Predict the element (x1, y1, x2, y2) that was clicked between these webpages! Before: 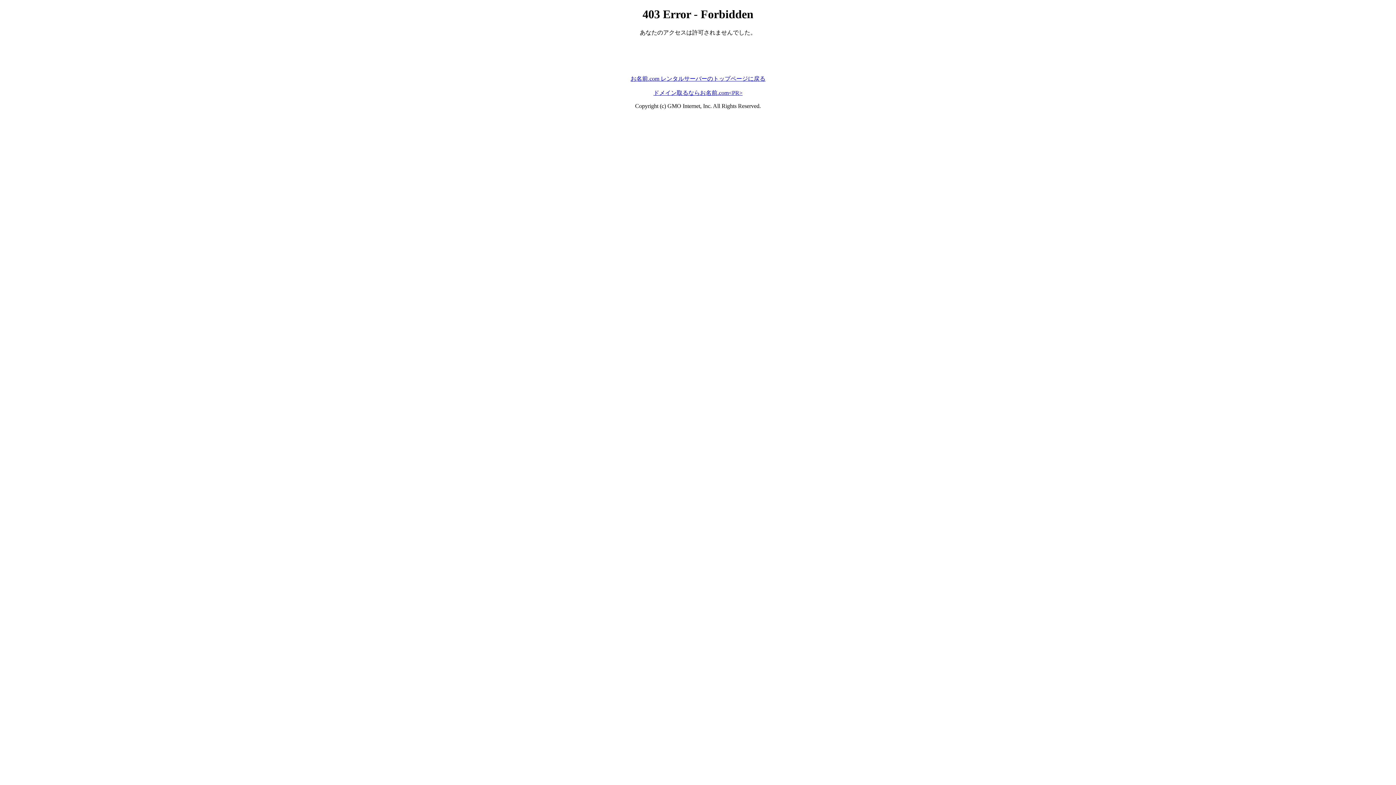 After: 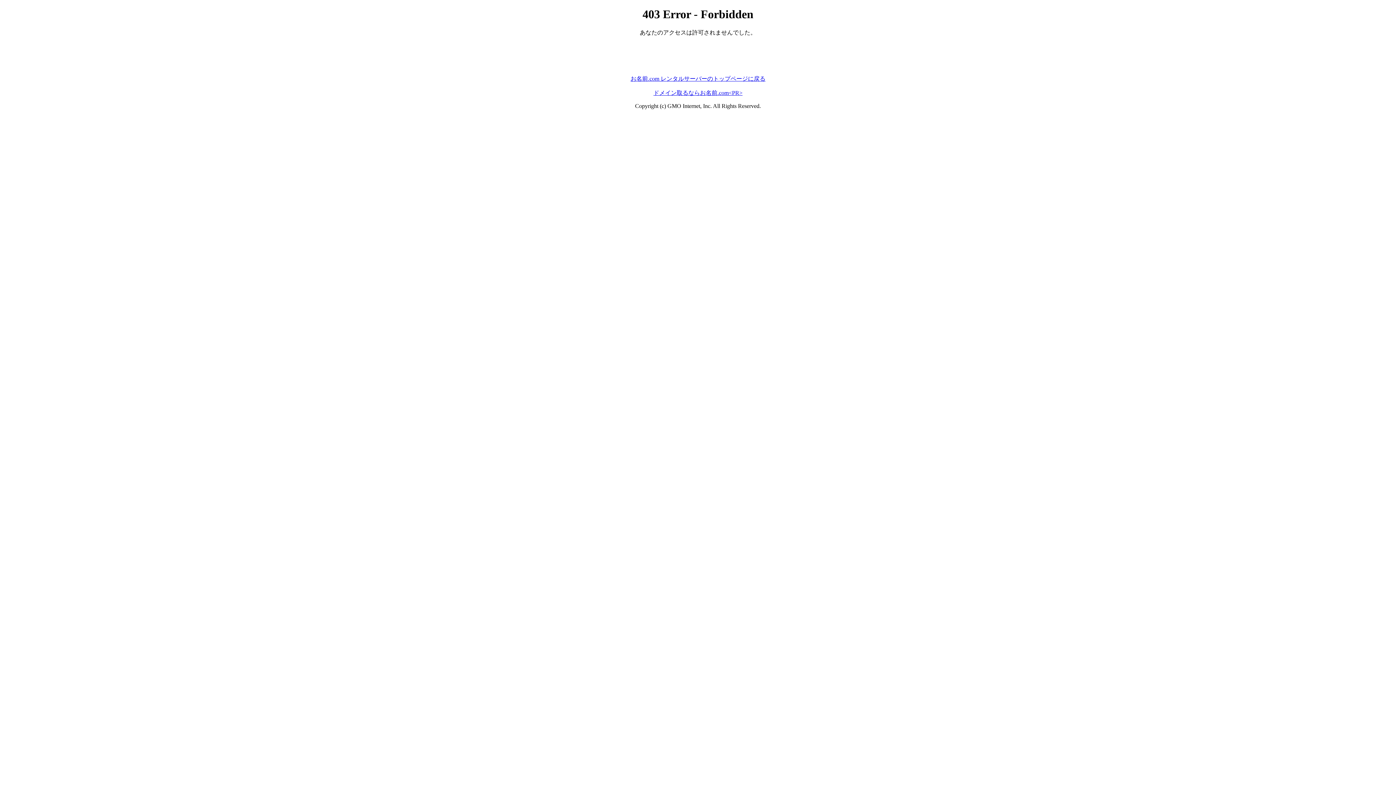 Action: bbox: (630, 75, 765, 81) label: お名前.com レンタルサーバーのトップページに戻る